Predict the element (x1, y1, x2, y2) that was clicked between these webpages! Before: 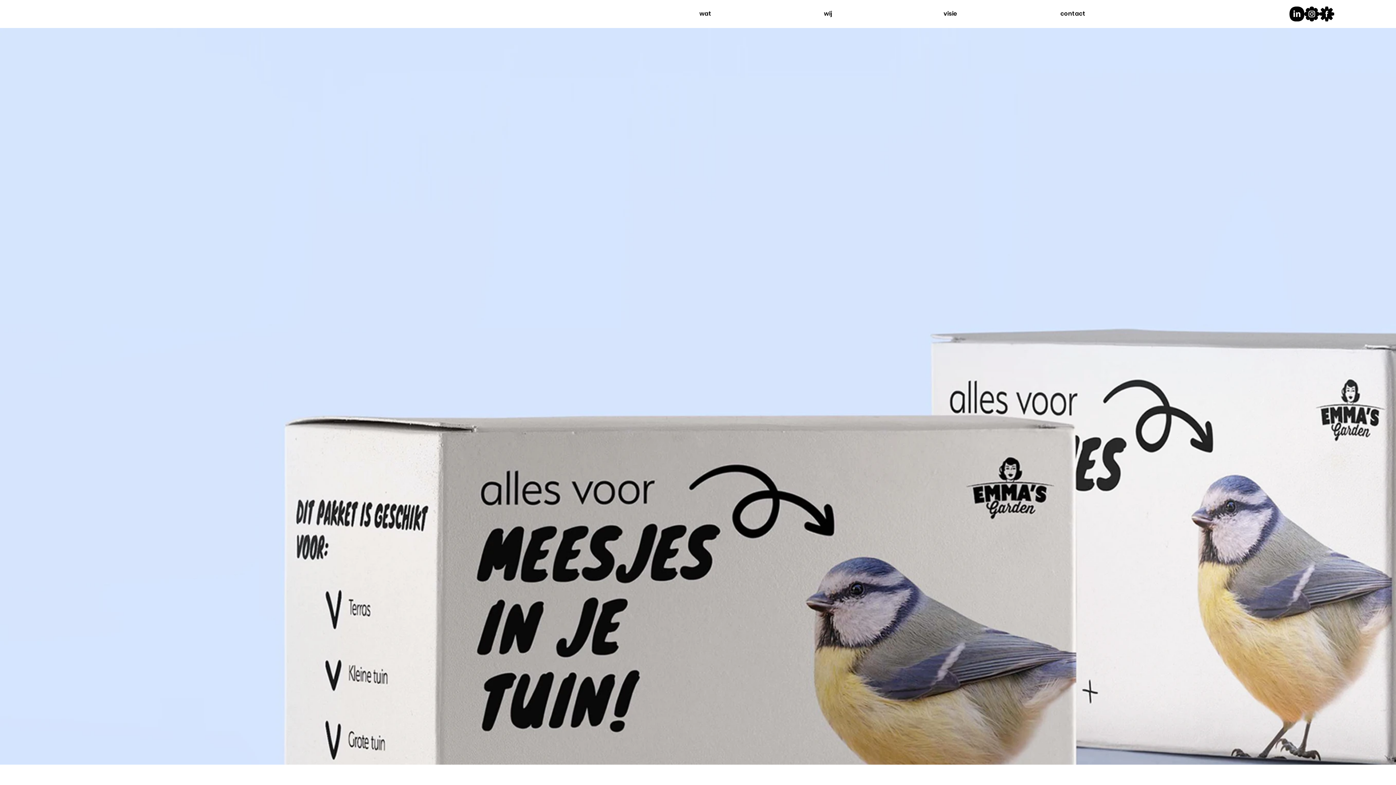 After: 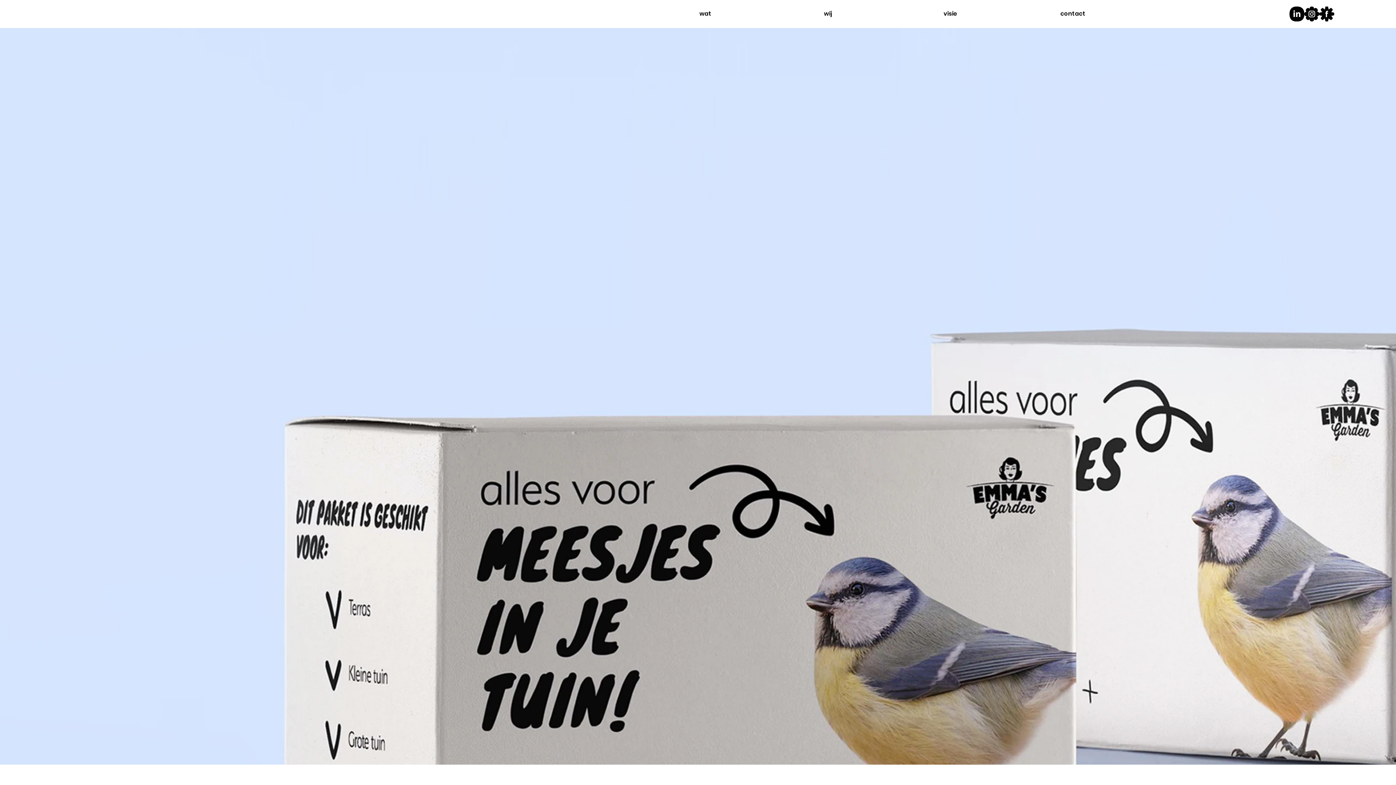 Action: bbox: (1319, 6, 1334, 21) label: facebook bigtrees